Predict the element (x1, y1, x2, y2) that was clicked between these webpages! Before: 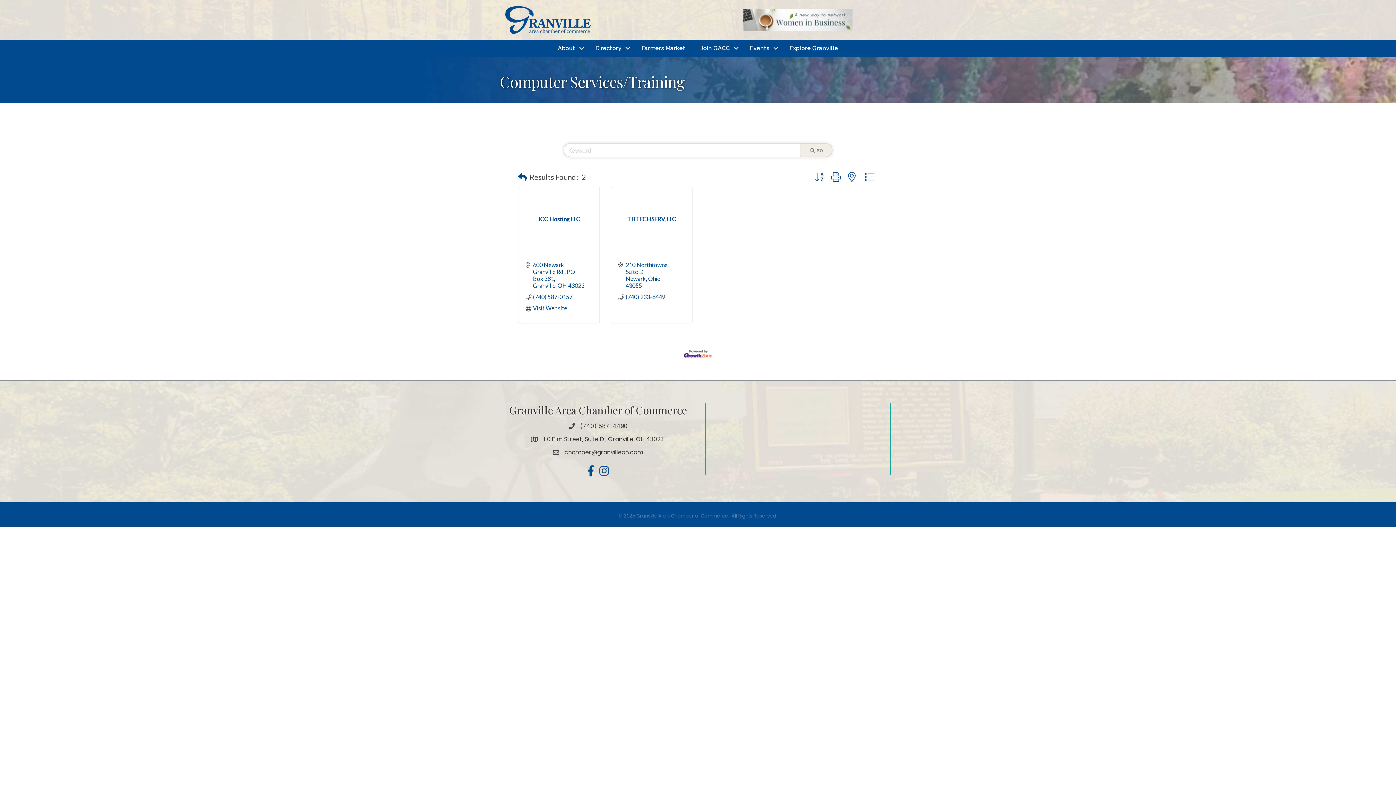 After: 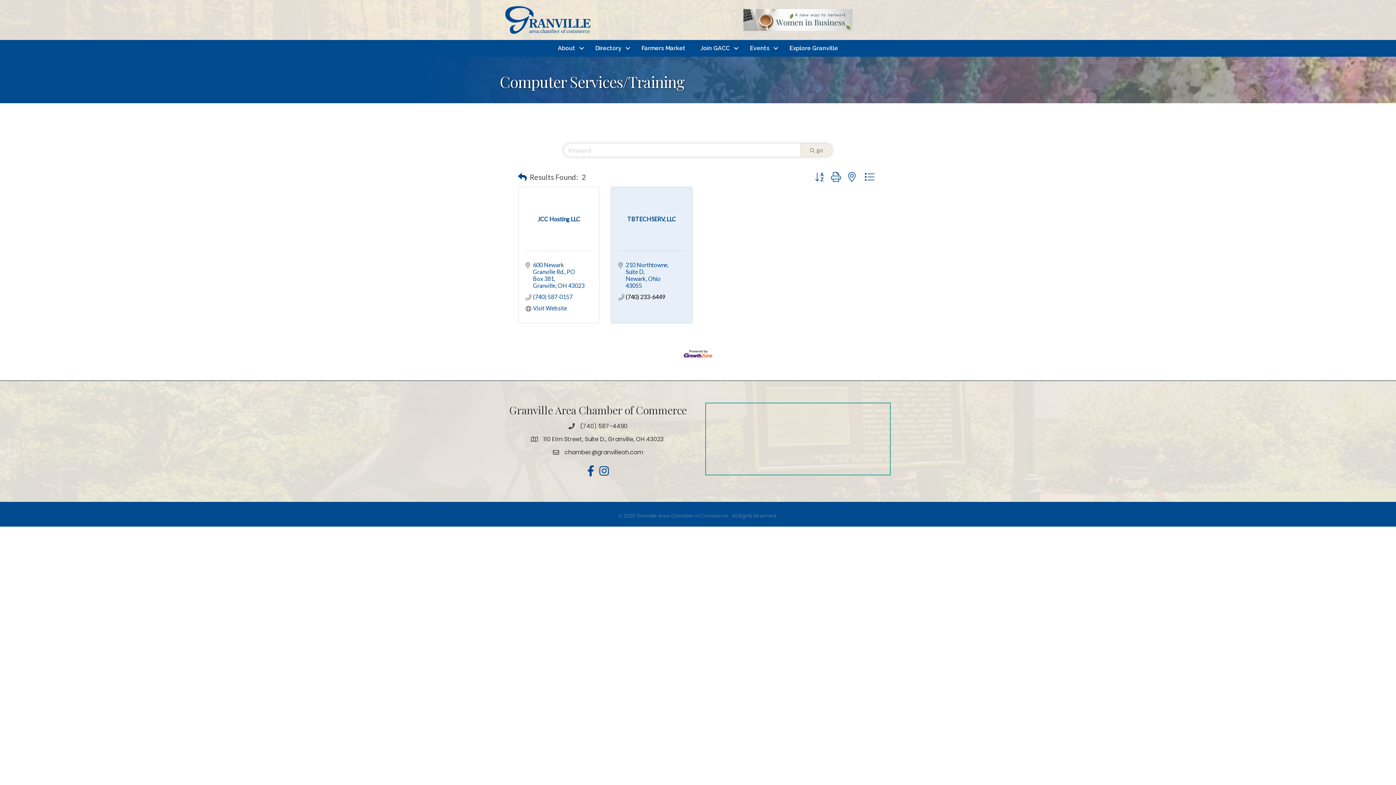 Action: bbox: (625, 293, 665, 300) label: (740) 233-6449